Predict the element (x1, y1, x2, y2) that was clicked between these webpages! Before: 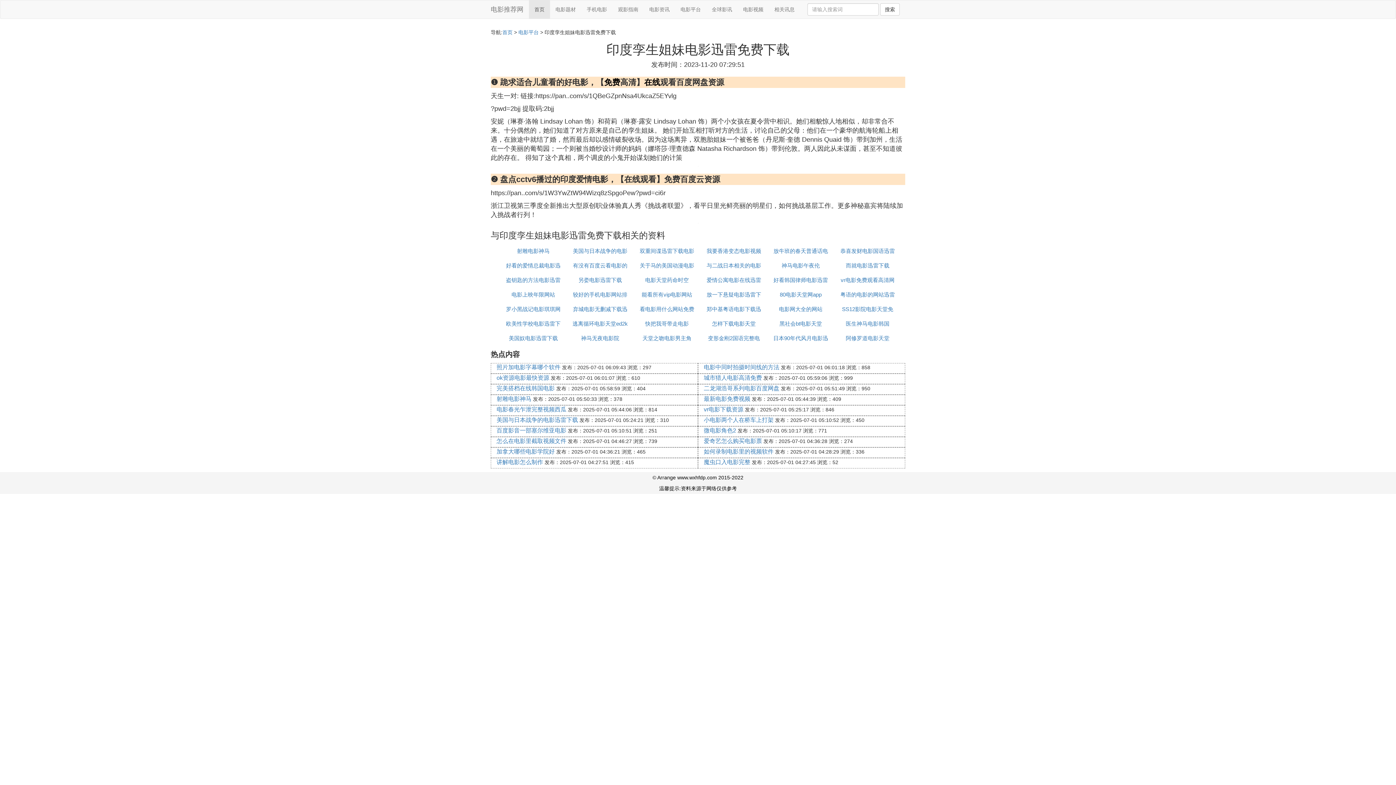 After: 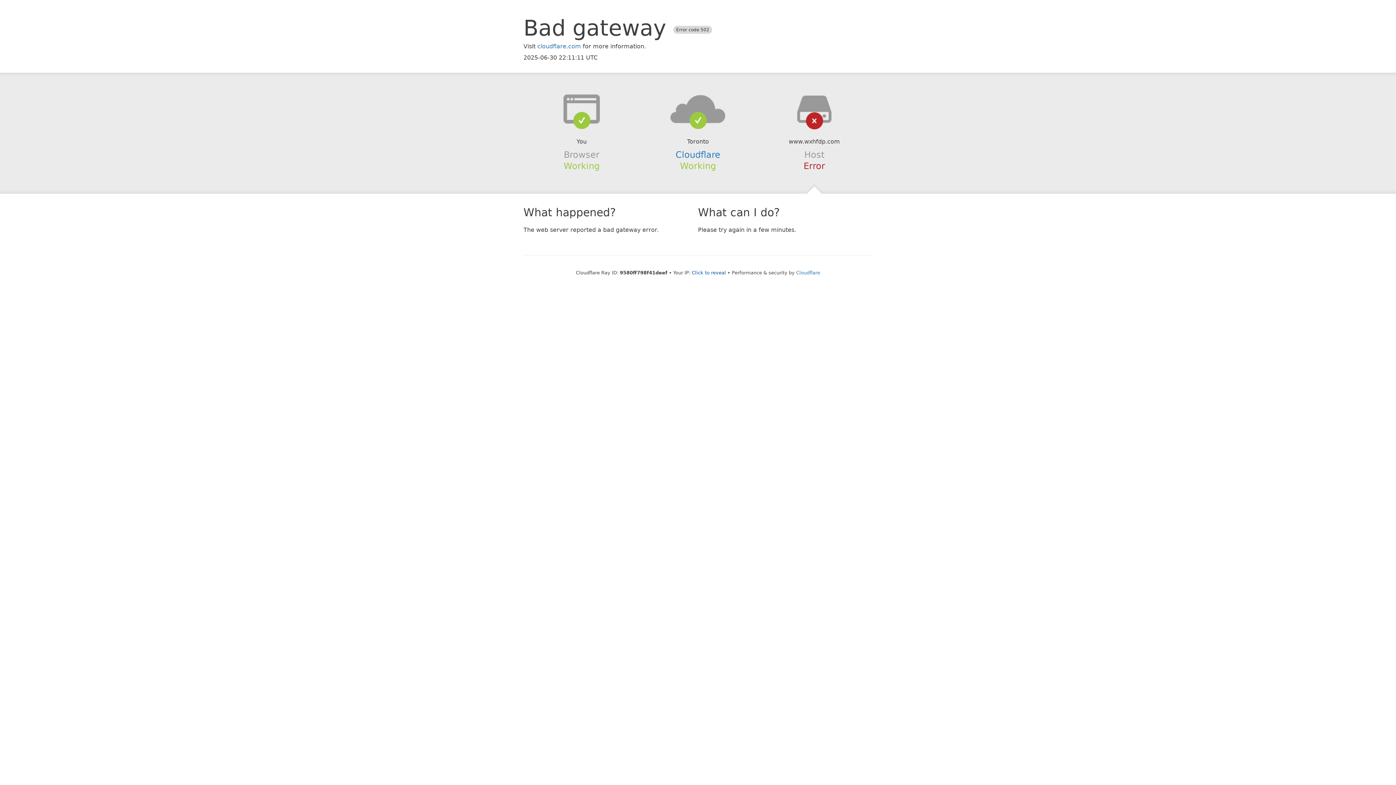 Action: bbox: (880, 3, 900, 15) label: 搜索